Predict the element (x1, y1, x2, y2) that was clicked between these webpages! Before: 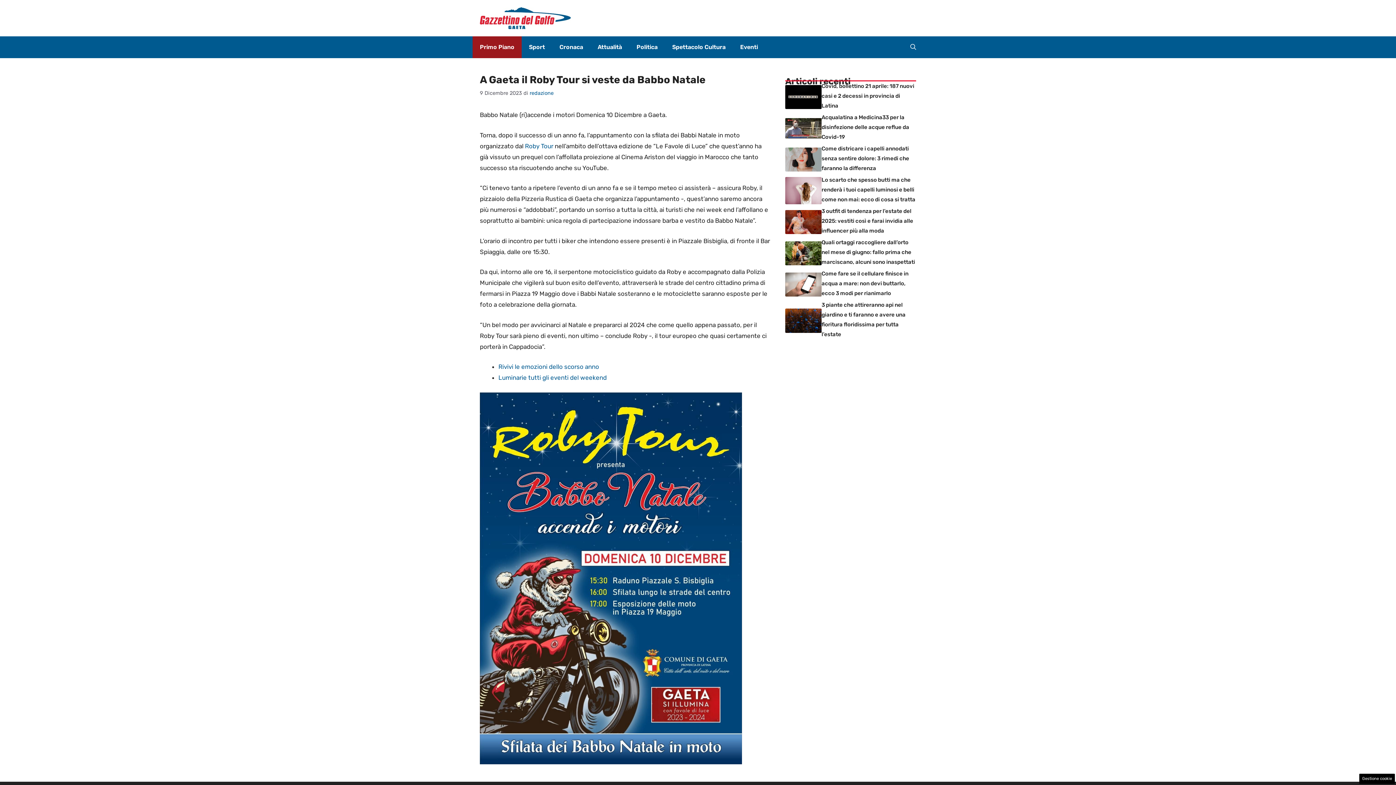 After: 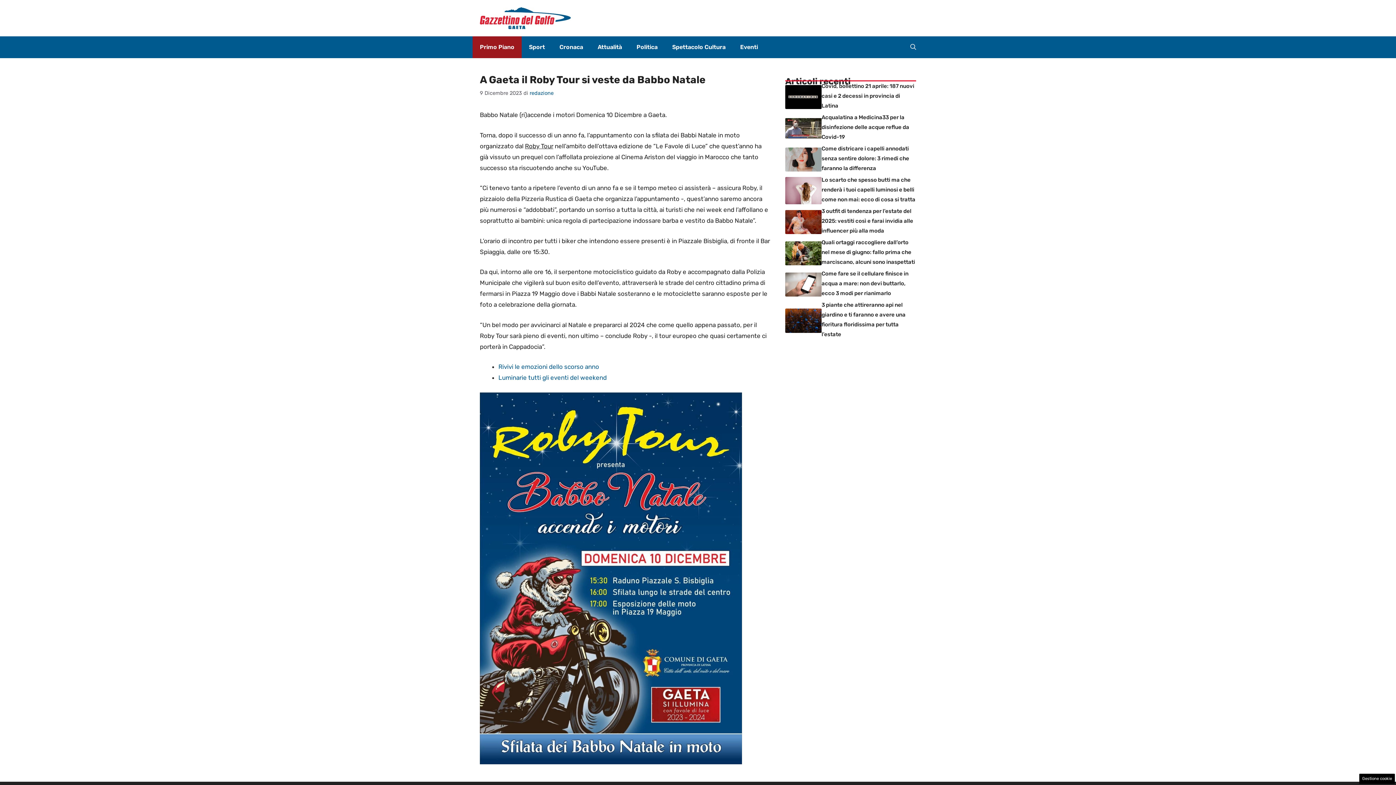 Action: label: Roby Tour bbox: (525, 142, 553, 149)